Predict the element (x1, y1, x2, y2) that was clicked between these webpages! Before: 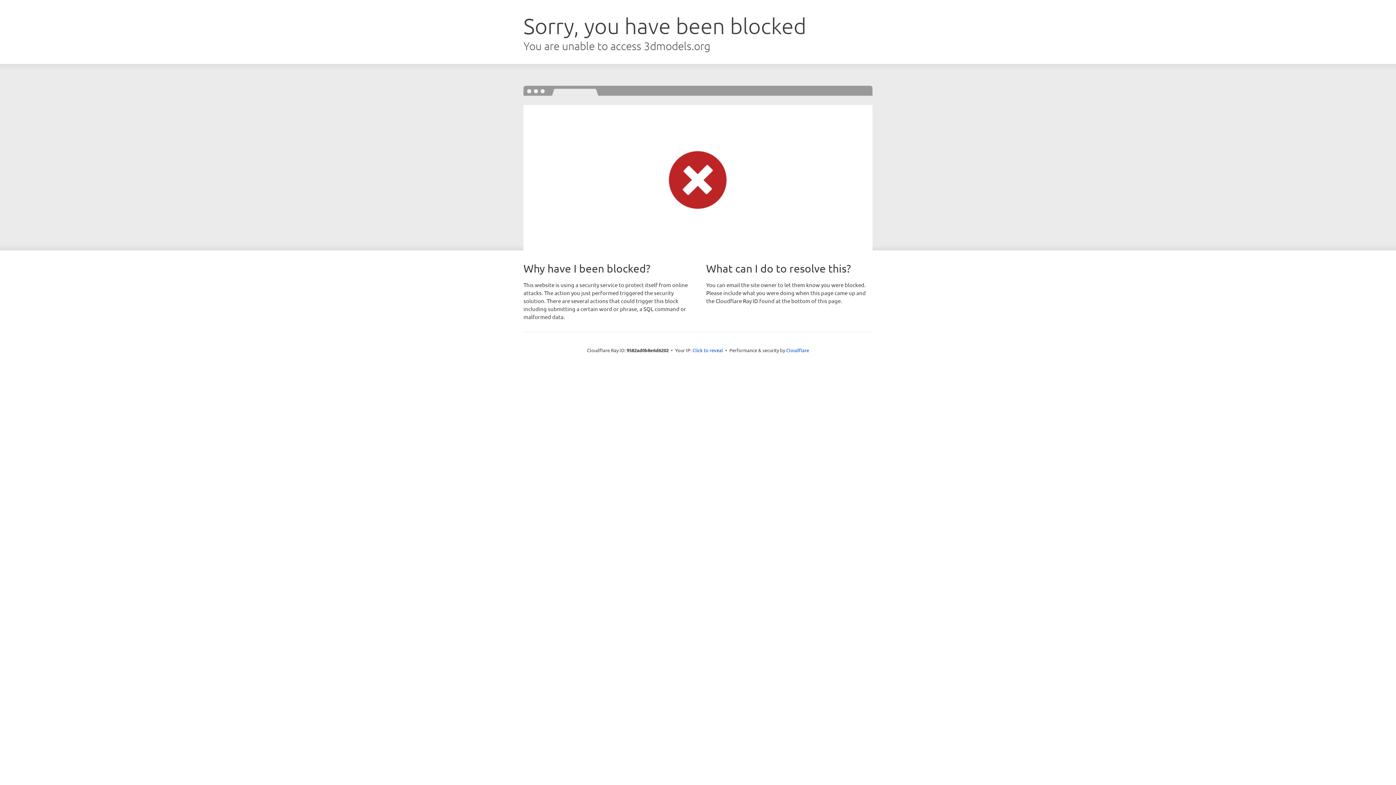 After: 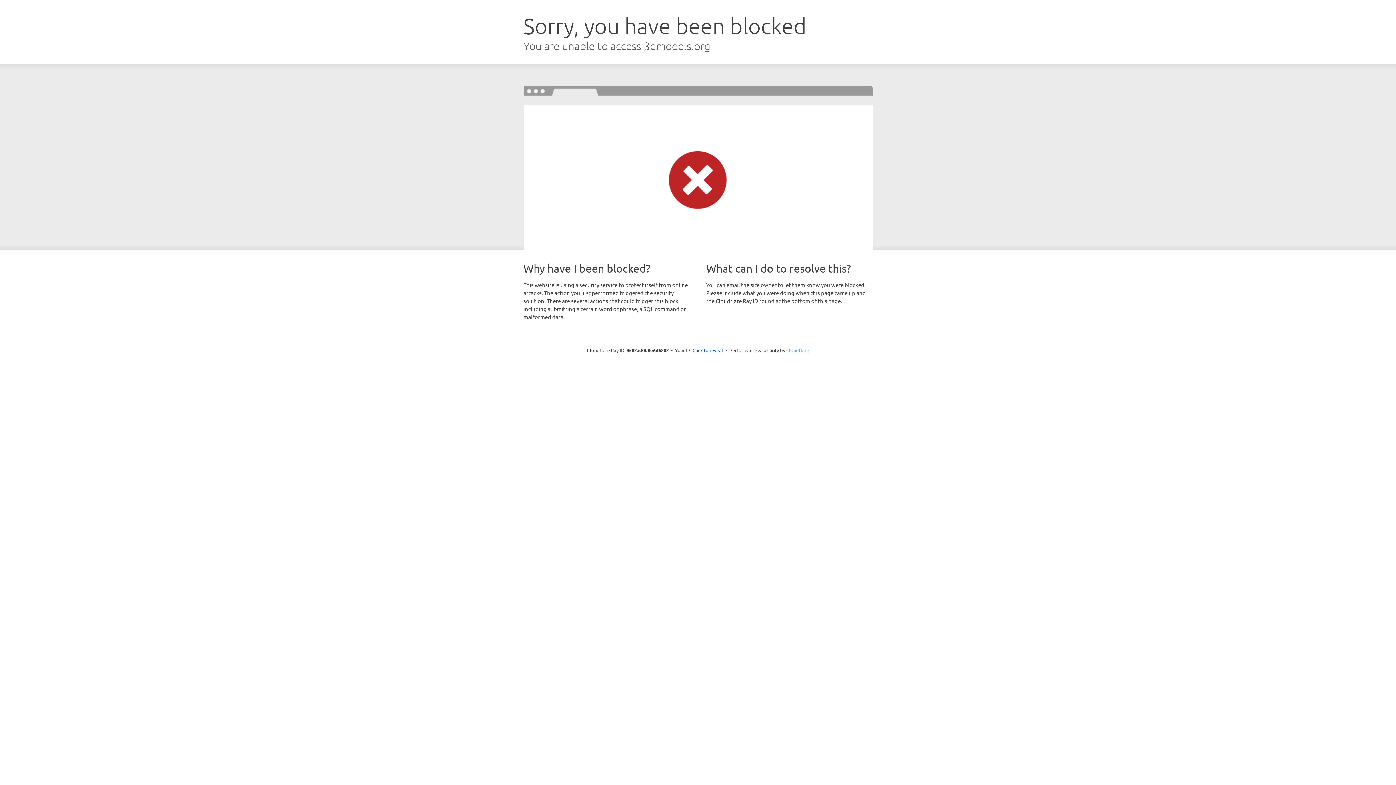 Action: bbox: (786, 347, 809, 353) label: Cloudflare